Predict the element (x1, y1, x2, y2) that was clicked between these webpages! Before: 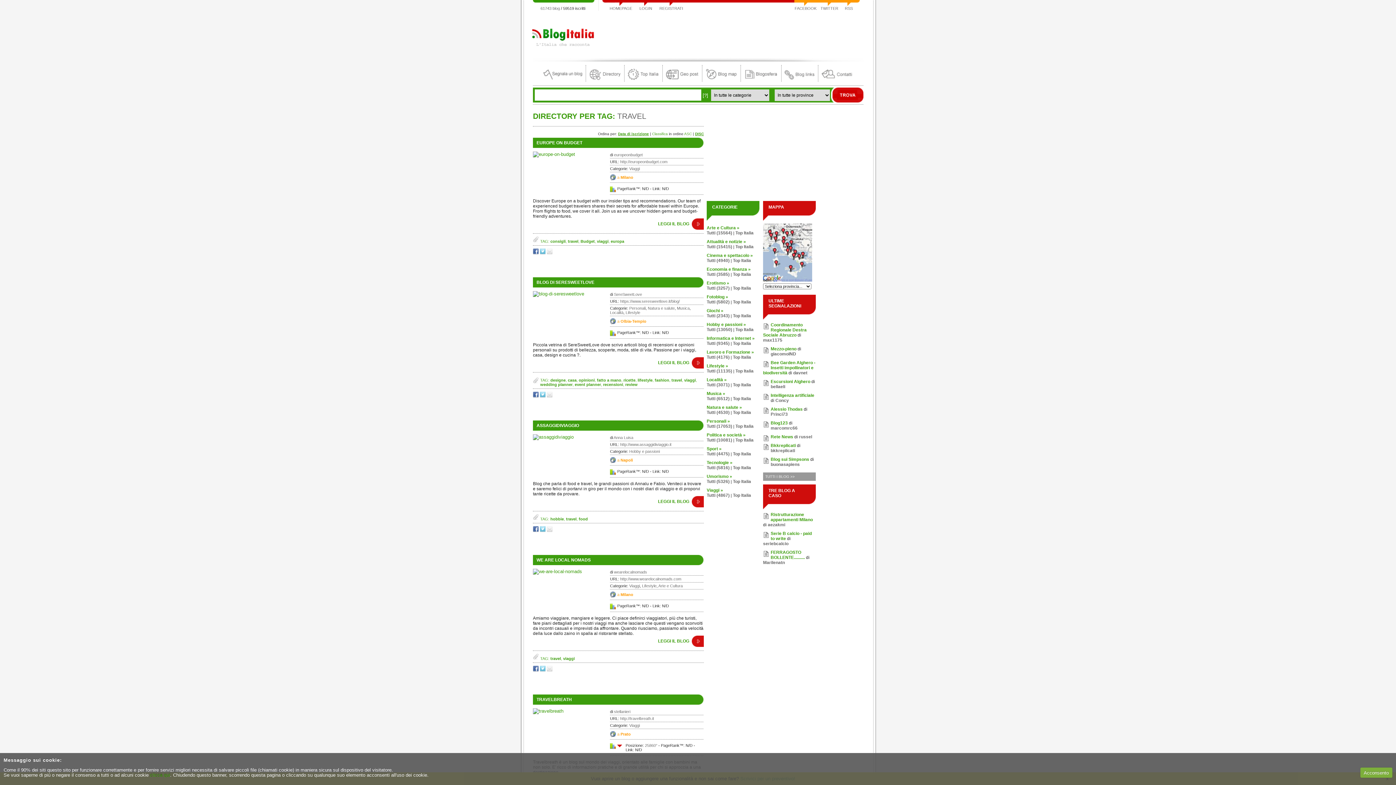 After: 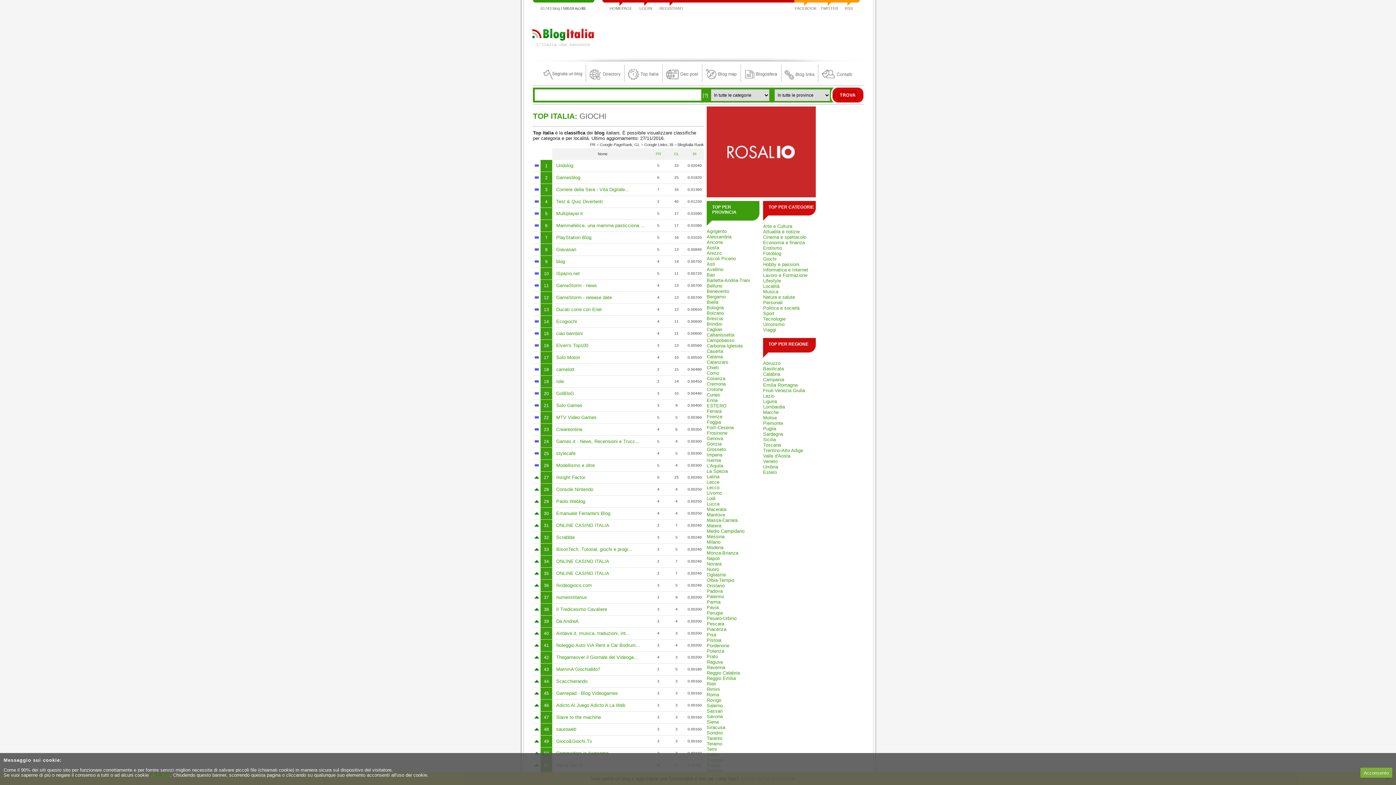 Action: bbox: (733, 313, 751, 318) label: Top Italia